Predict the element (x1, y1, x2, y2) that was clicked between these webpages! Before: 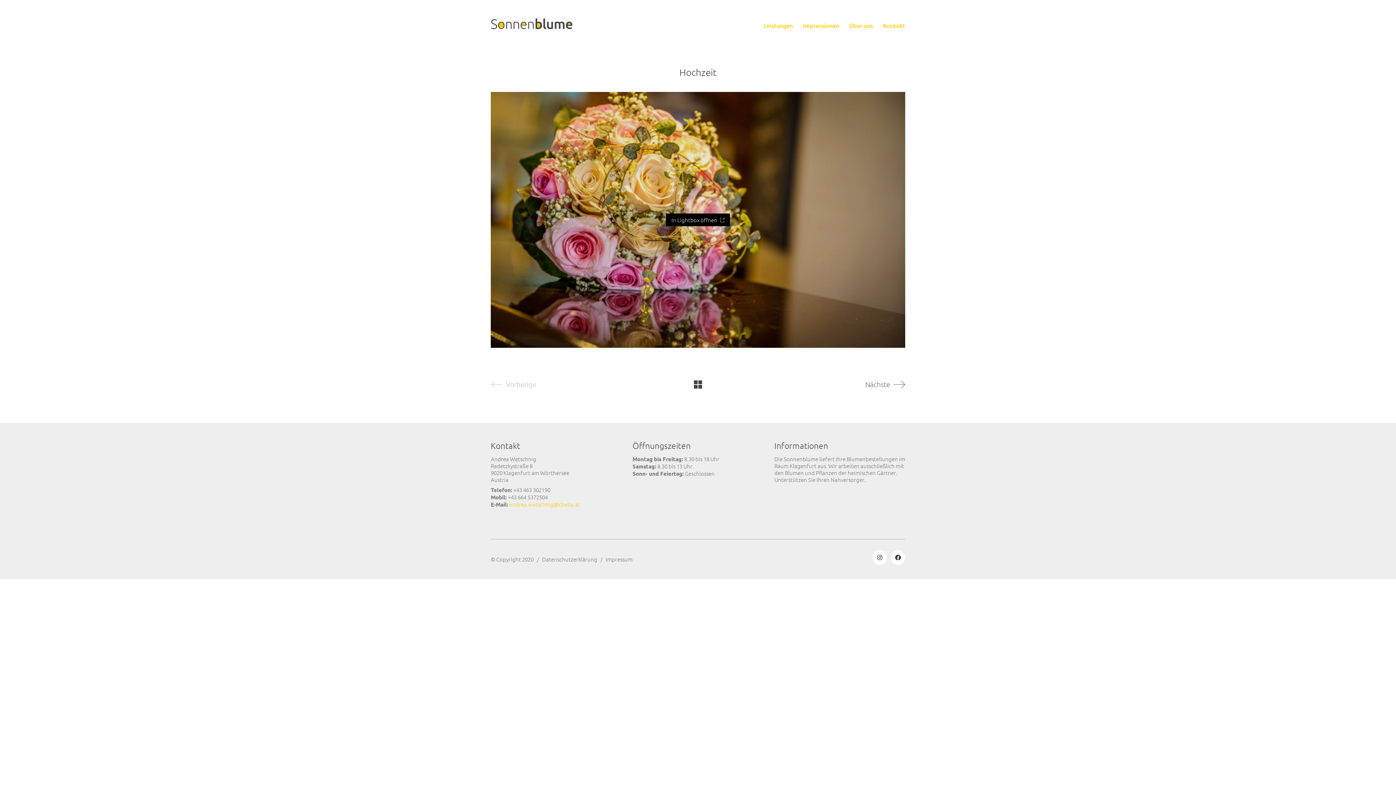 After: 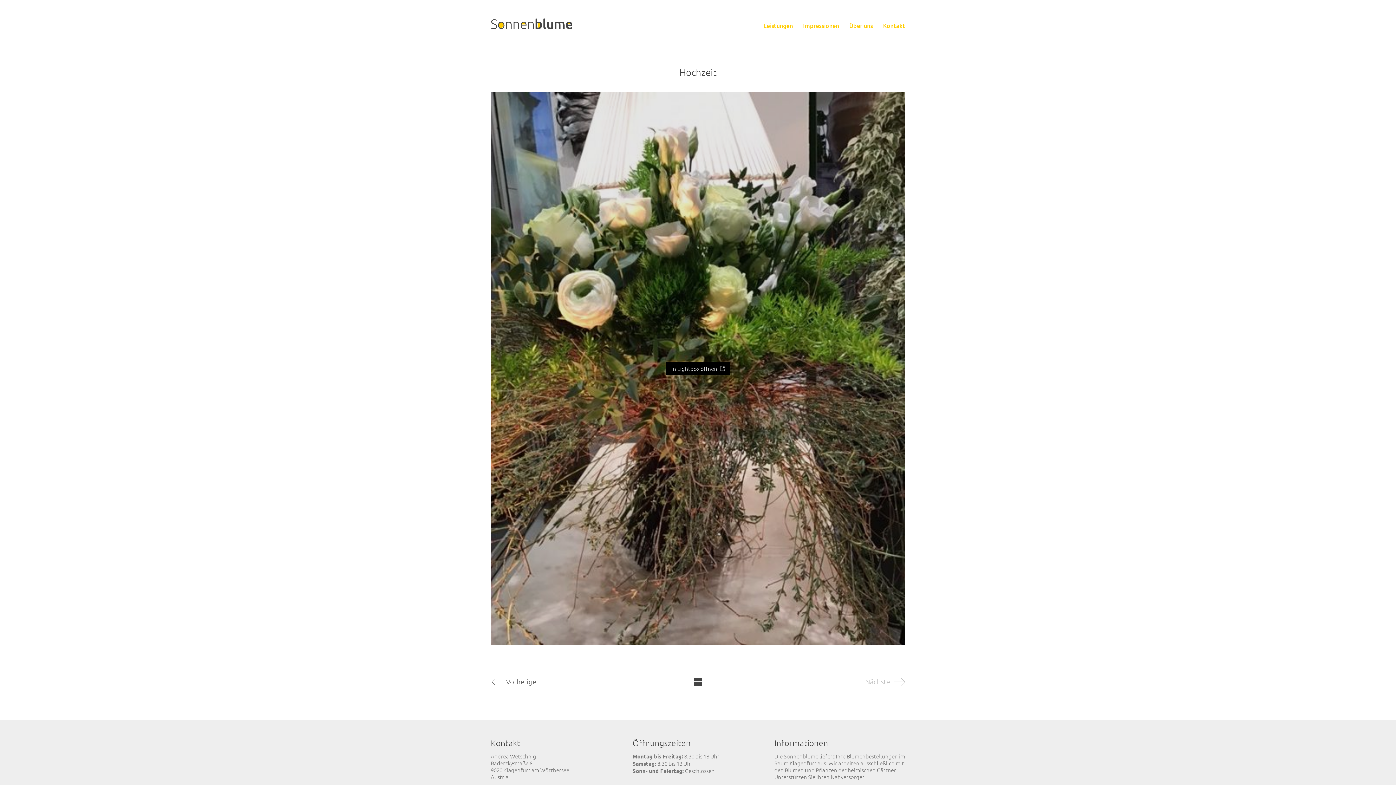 Action: bbox: (739, 376, 905, 392) label: Nächste